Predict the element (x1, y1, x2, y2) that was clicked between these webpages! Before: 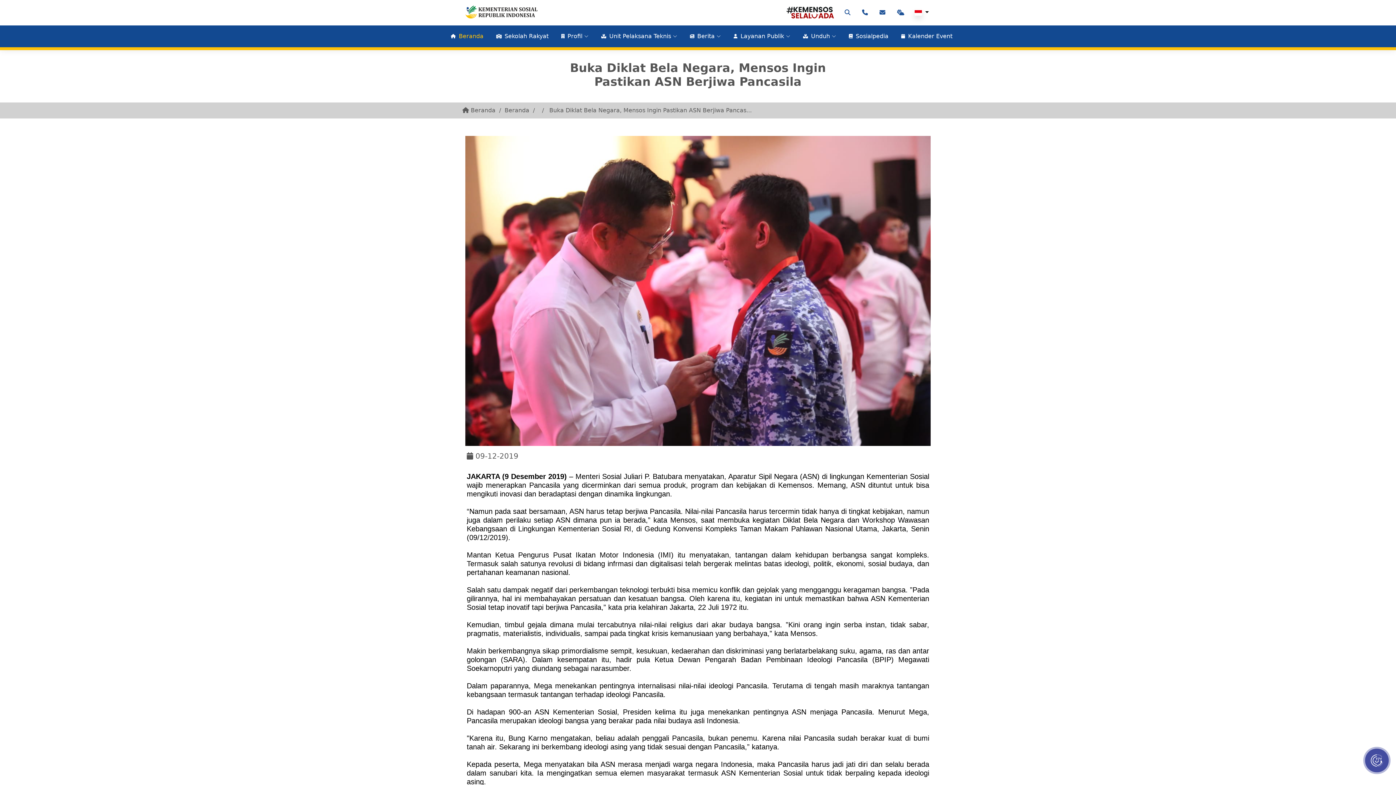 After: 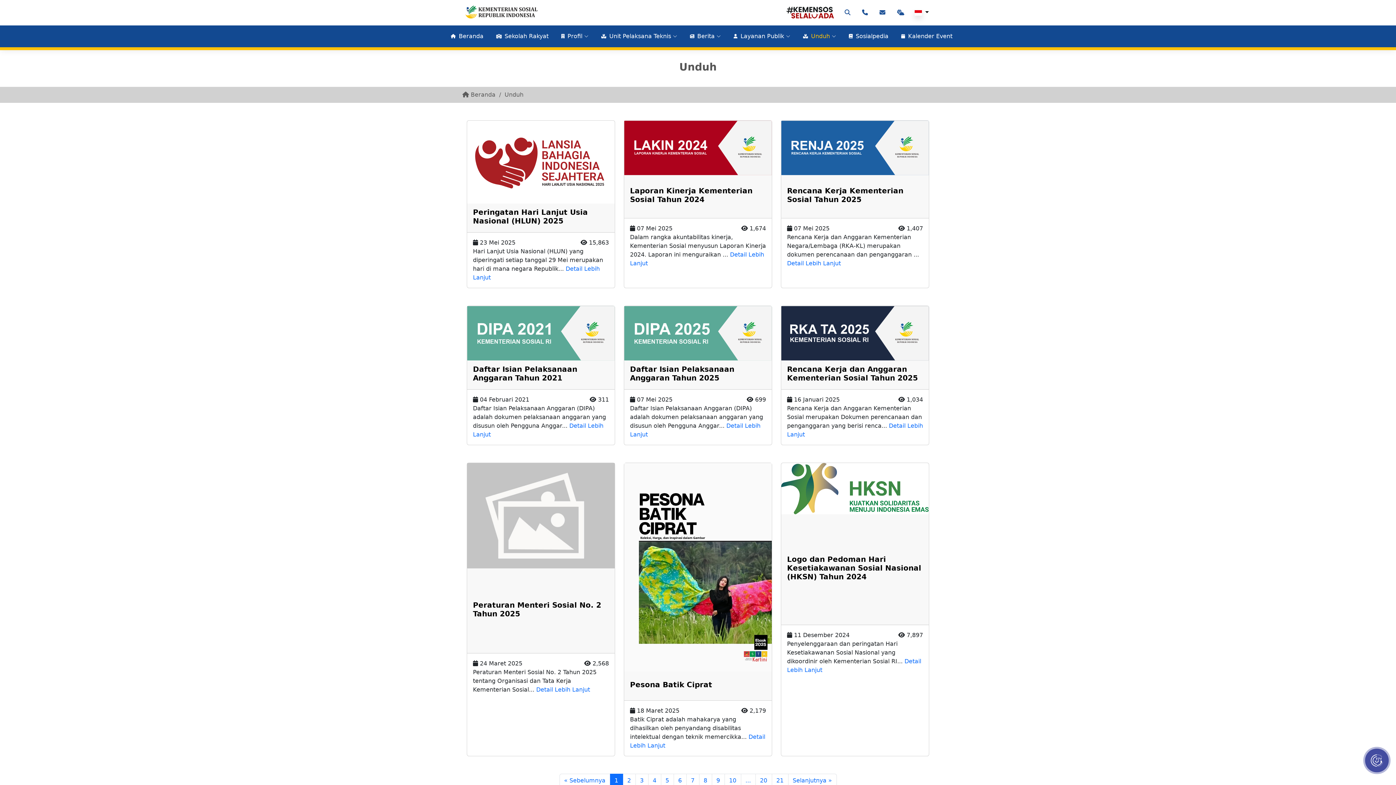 Action: bbox: (796, 25, 841, 47) label:  Unduh